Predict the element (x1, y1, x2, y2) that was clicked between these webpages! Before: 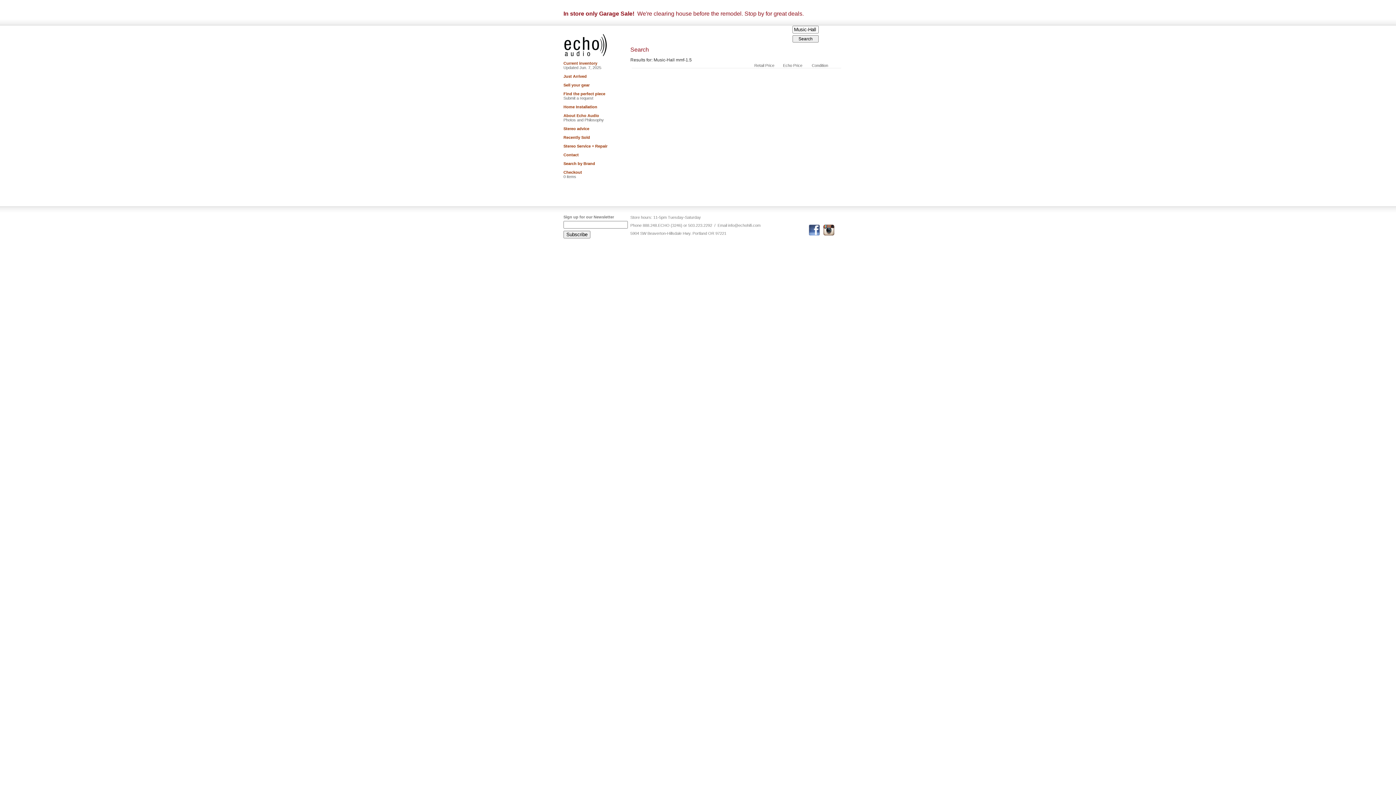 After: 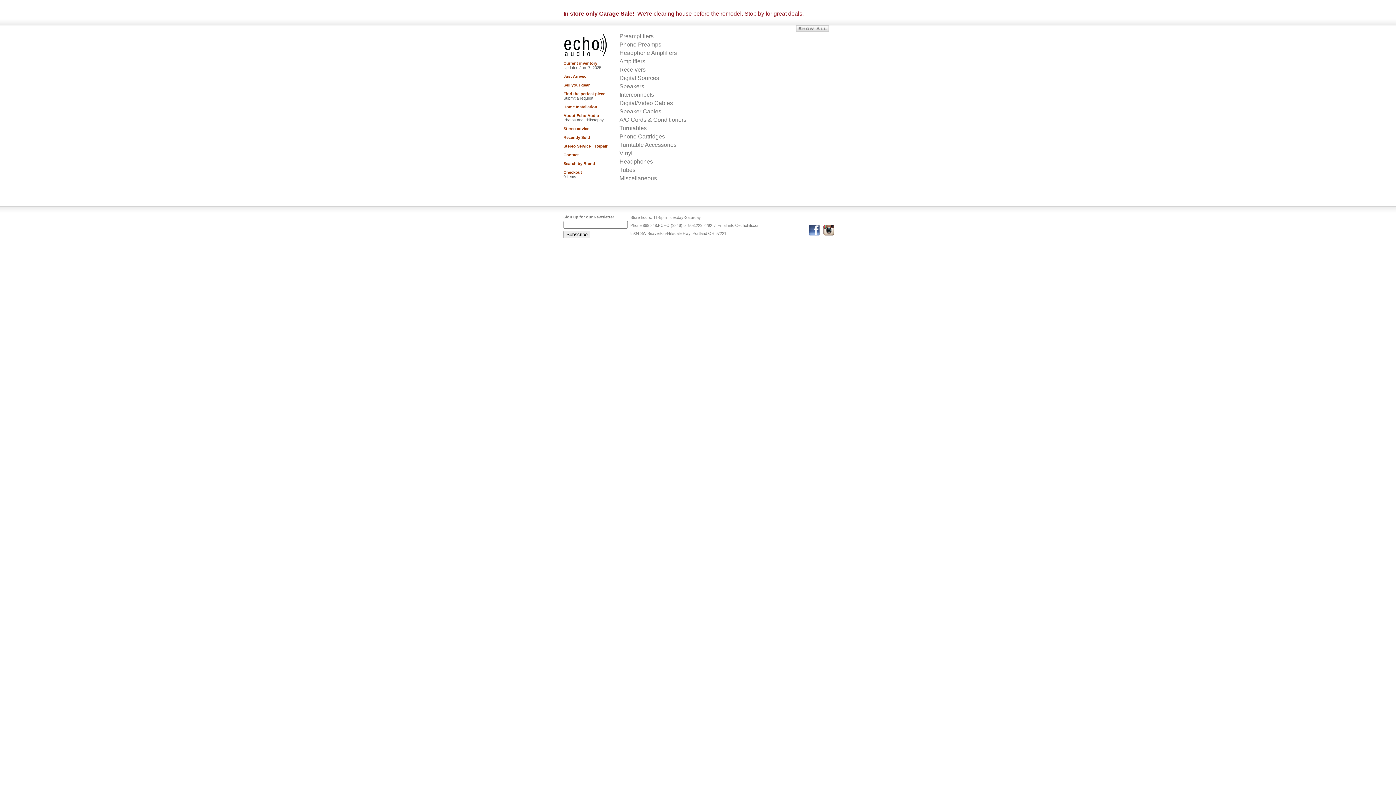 Action: label: Current inventory bbox: (563, 61, 597, 65)